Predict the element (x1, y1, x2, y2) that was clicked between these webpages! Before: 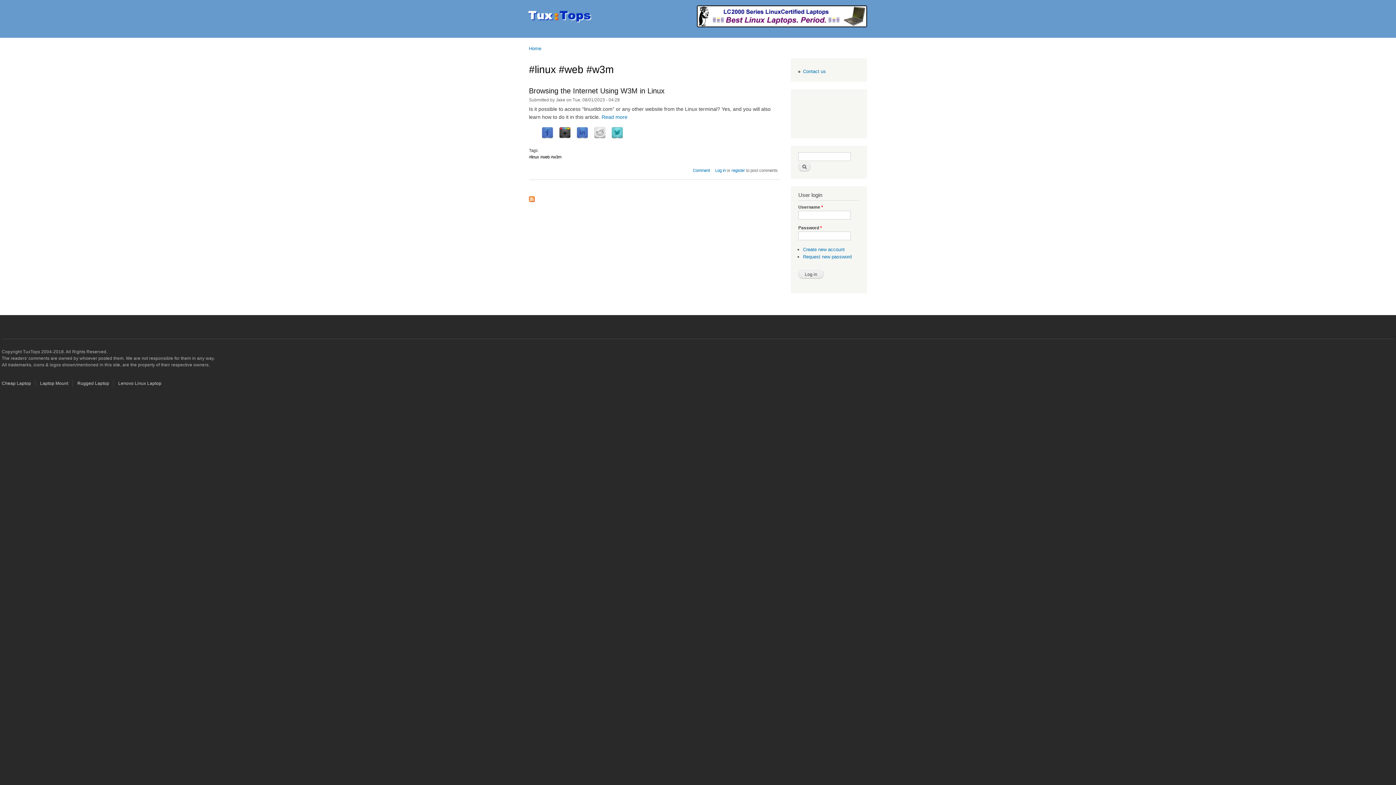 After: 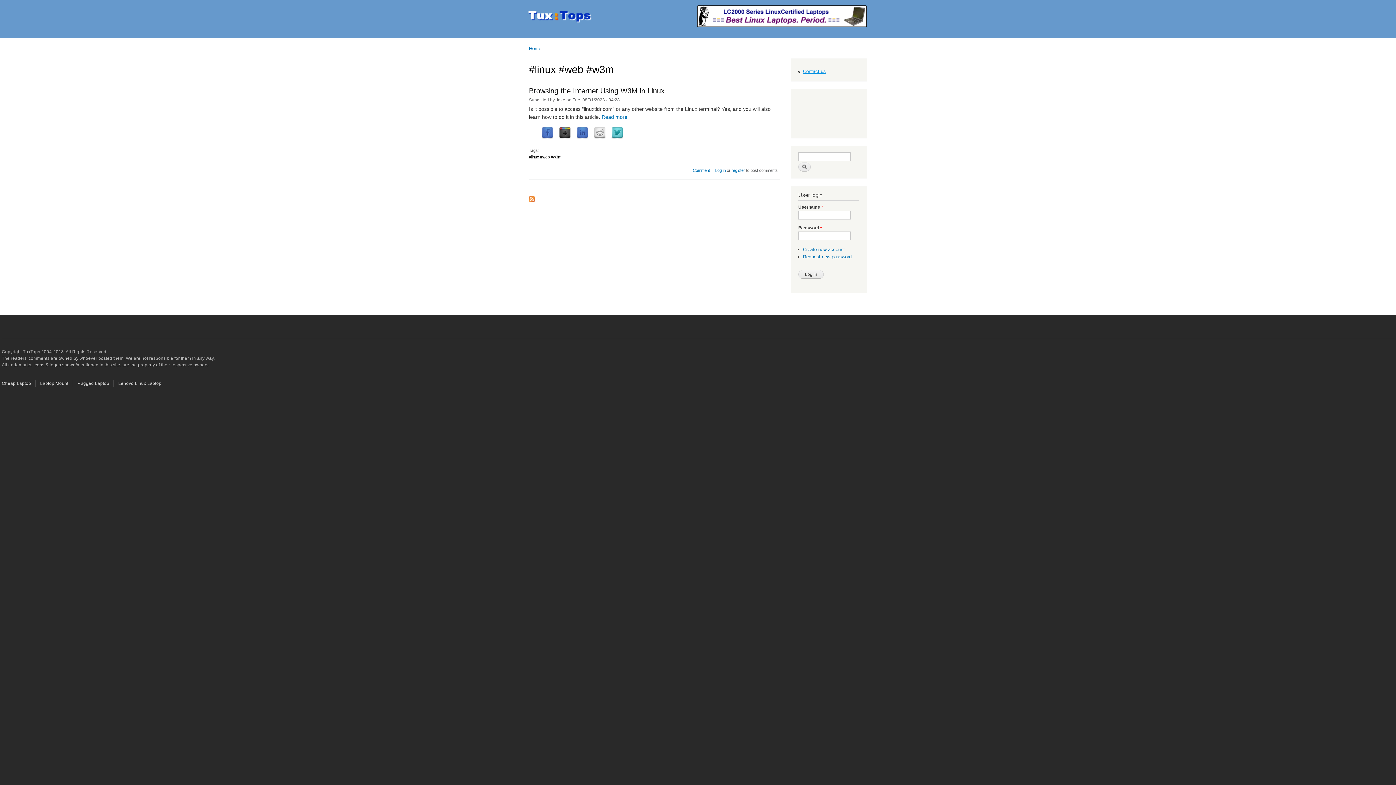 Action: bbox: (803, 68, 826, 74) label: Contact us